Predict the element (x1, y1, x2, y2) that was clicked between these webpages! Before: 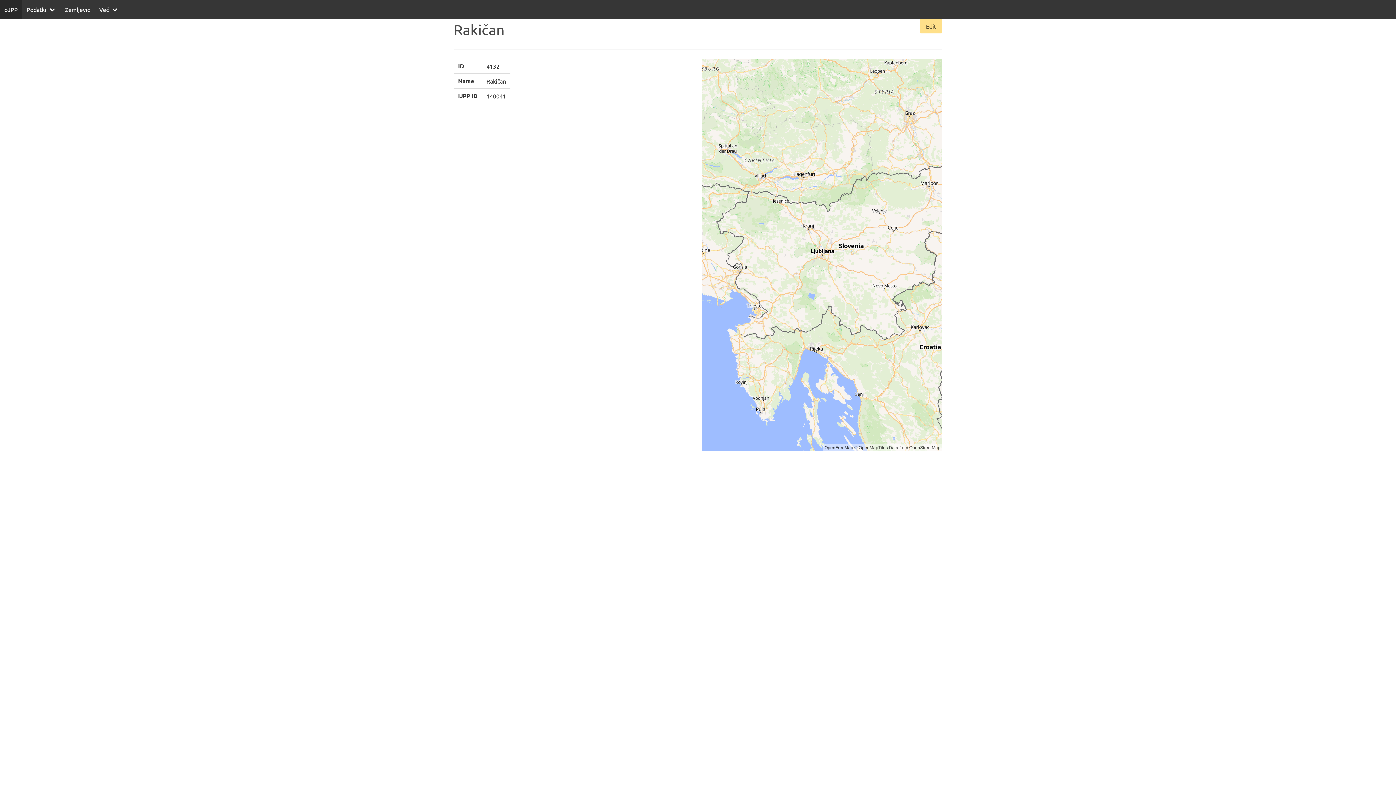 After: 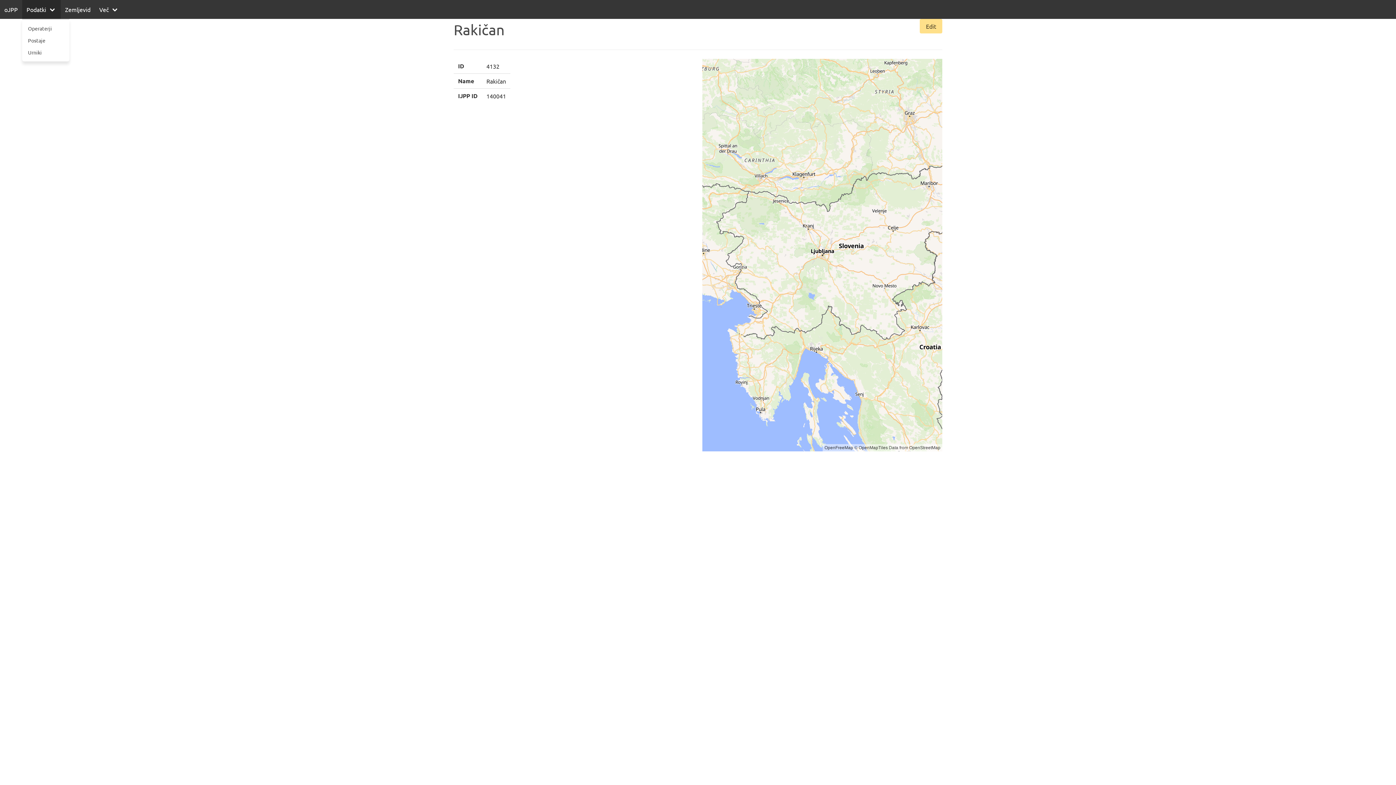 Action: label: Podatki bbox: (22, 0, 60, 18)